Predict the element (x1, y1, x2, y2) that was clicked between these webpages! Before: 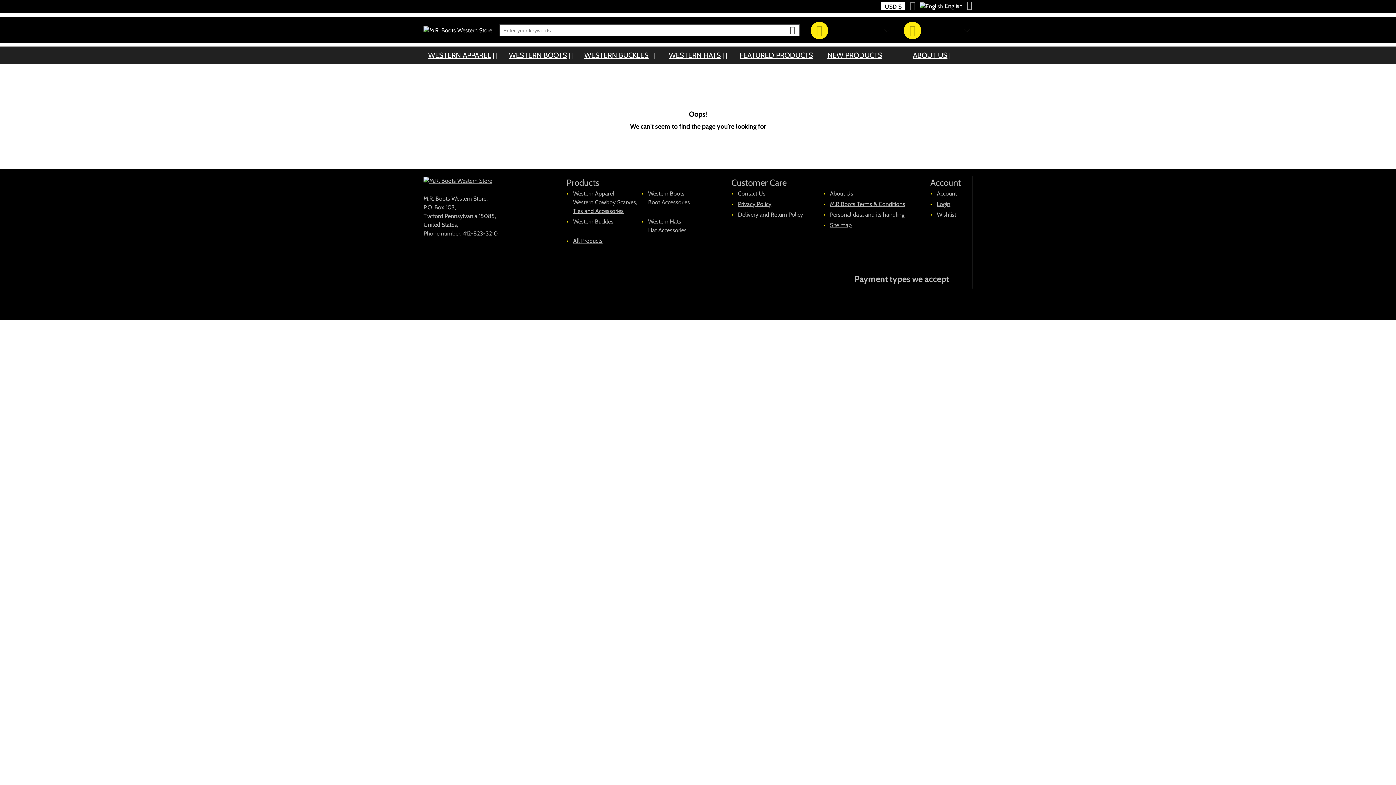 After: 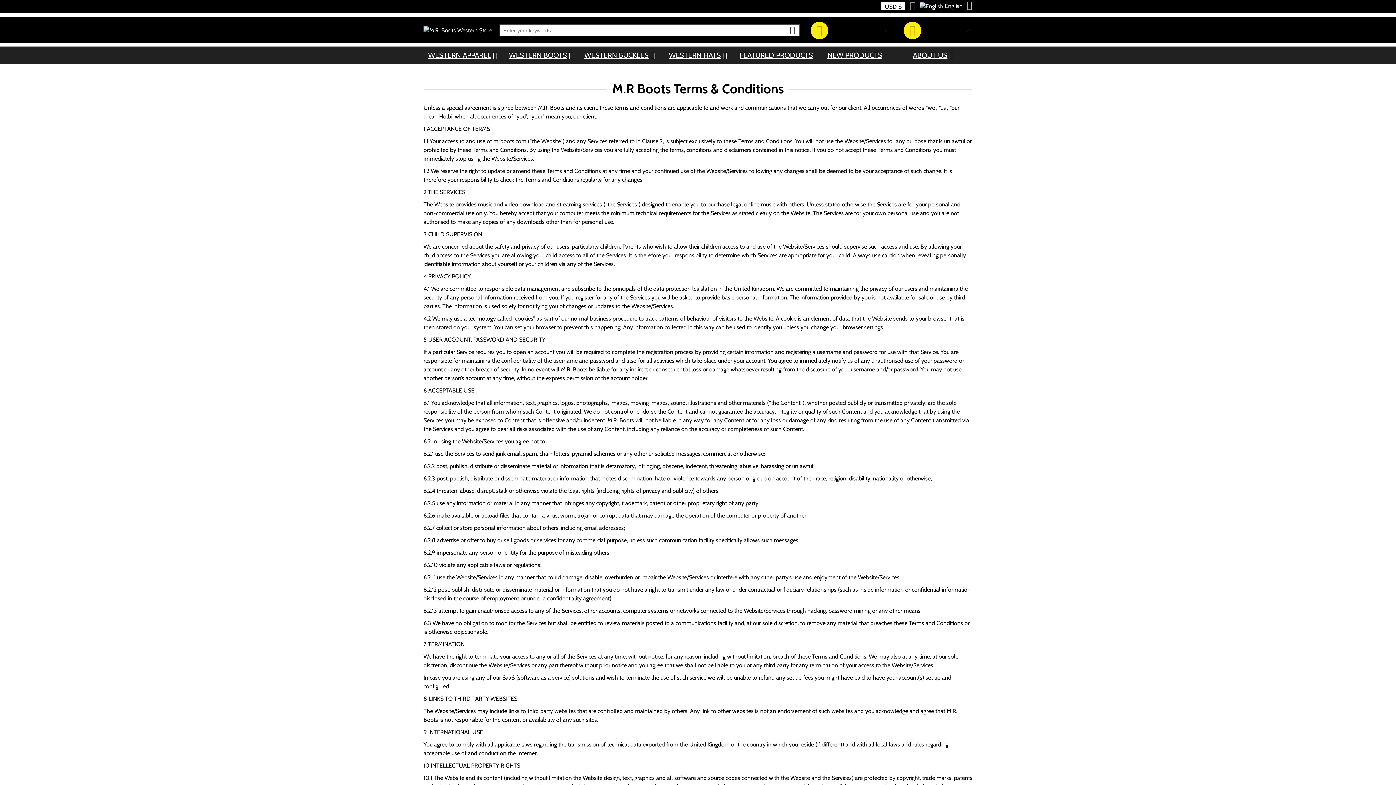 Action: bbox: (830, 200, 905, 207) label: M.R Boots Terms & Conditions